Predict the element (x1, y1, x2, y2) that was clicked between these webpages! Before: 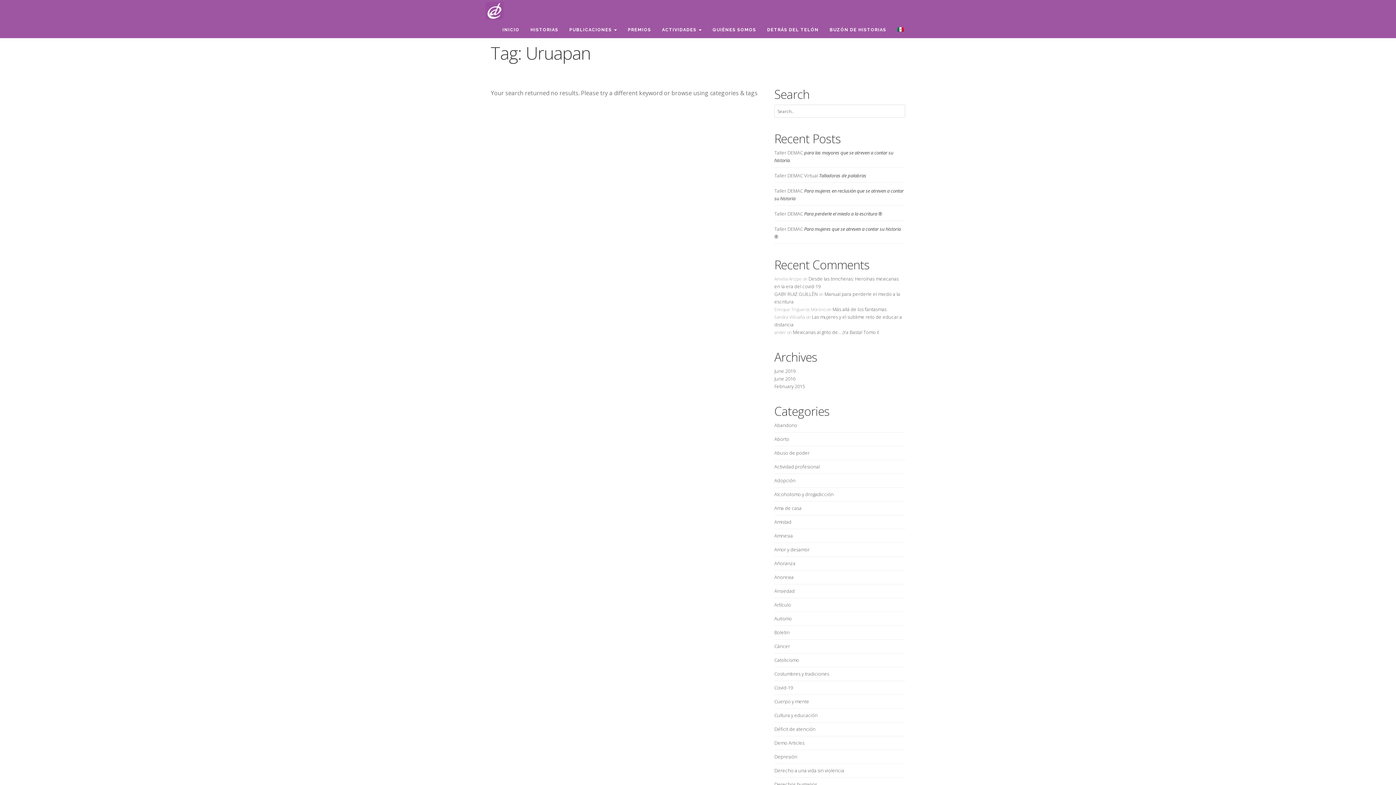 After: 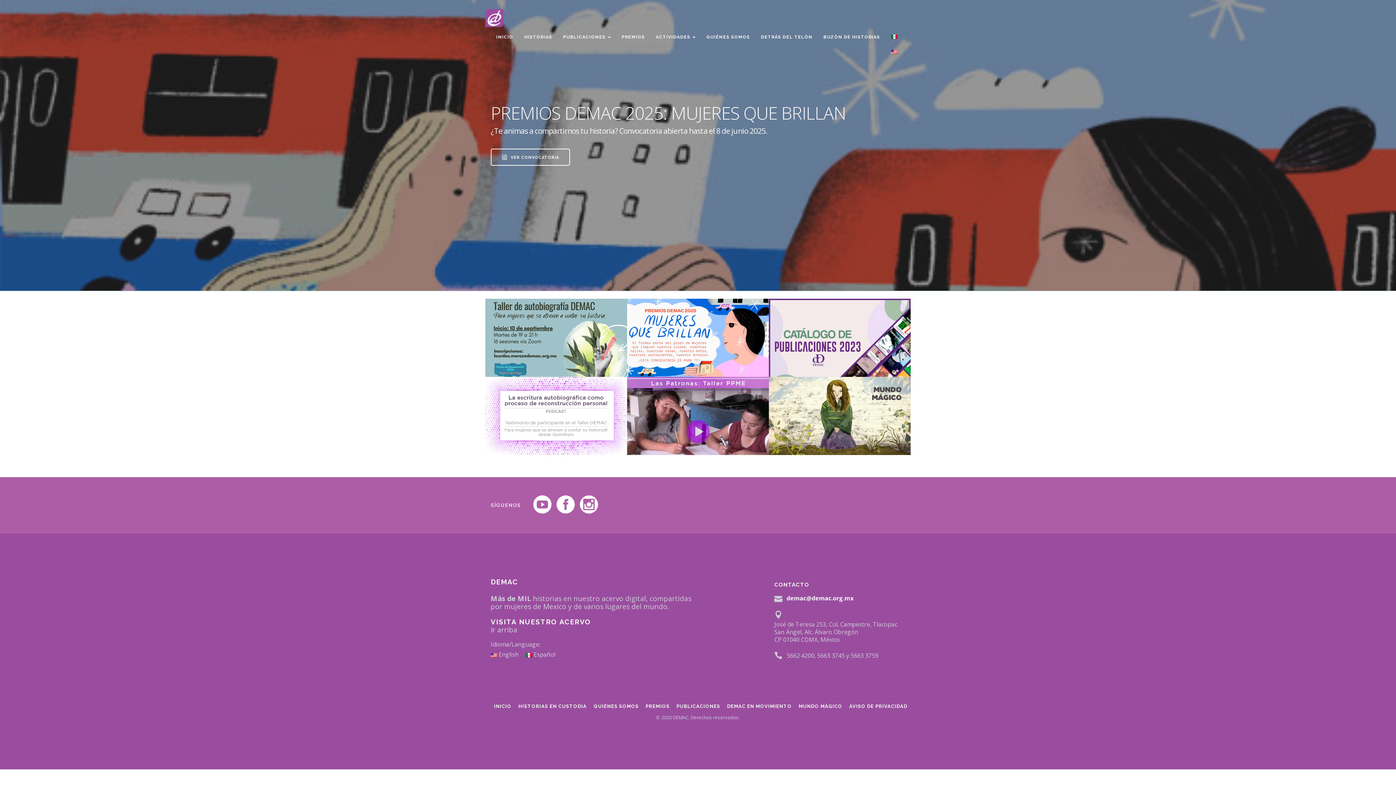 Action: bbox: (497, 21, 525, 38) label: INICIO